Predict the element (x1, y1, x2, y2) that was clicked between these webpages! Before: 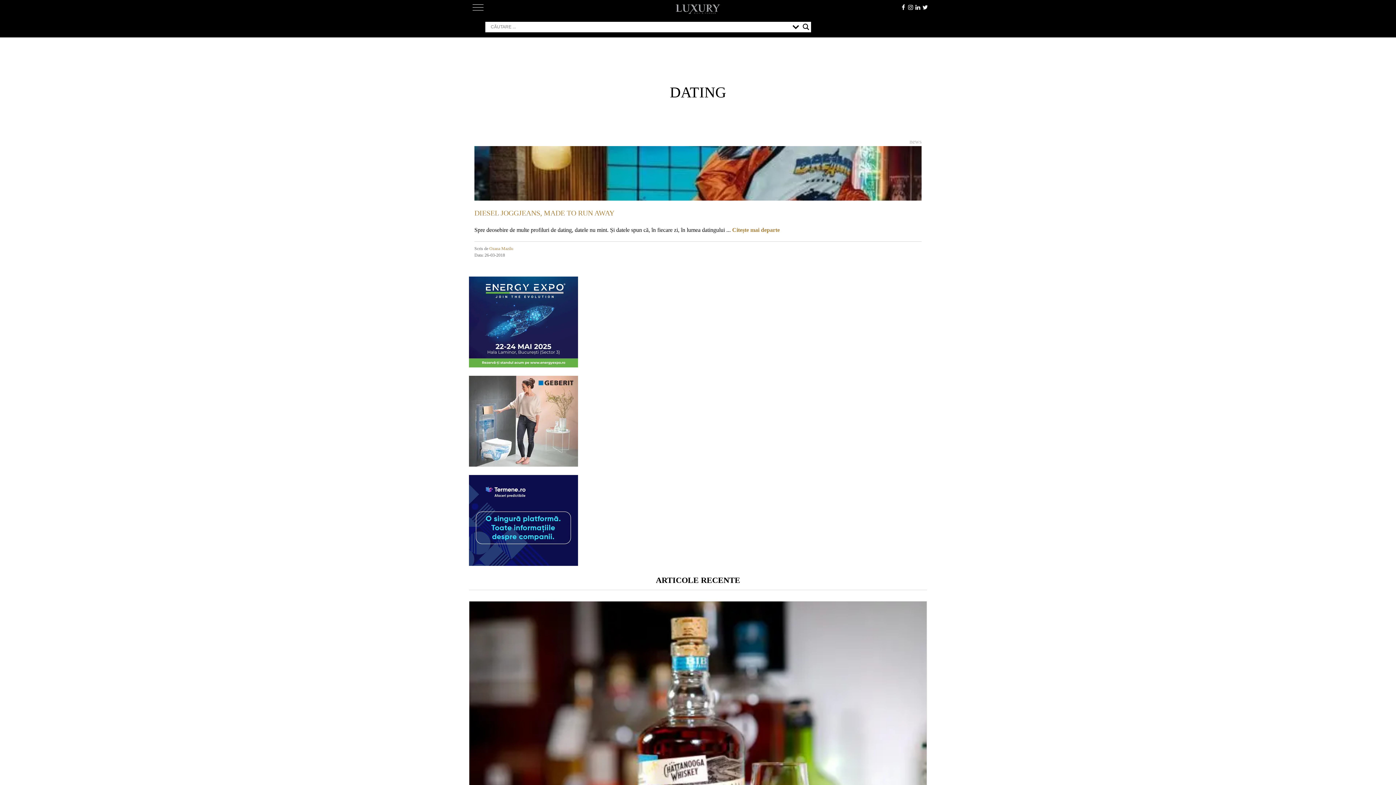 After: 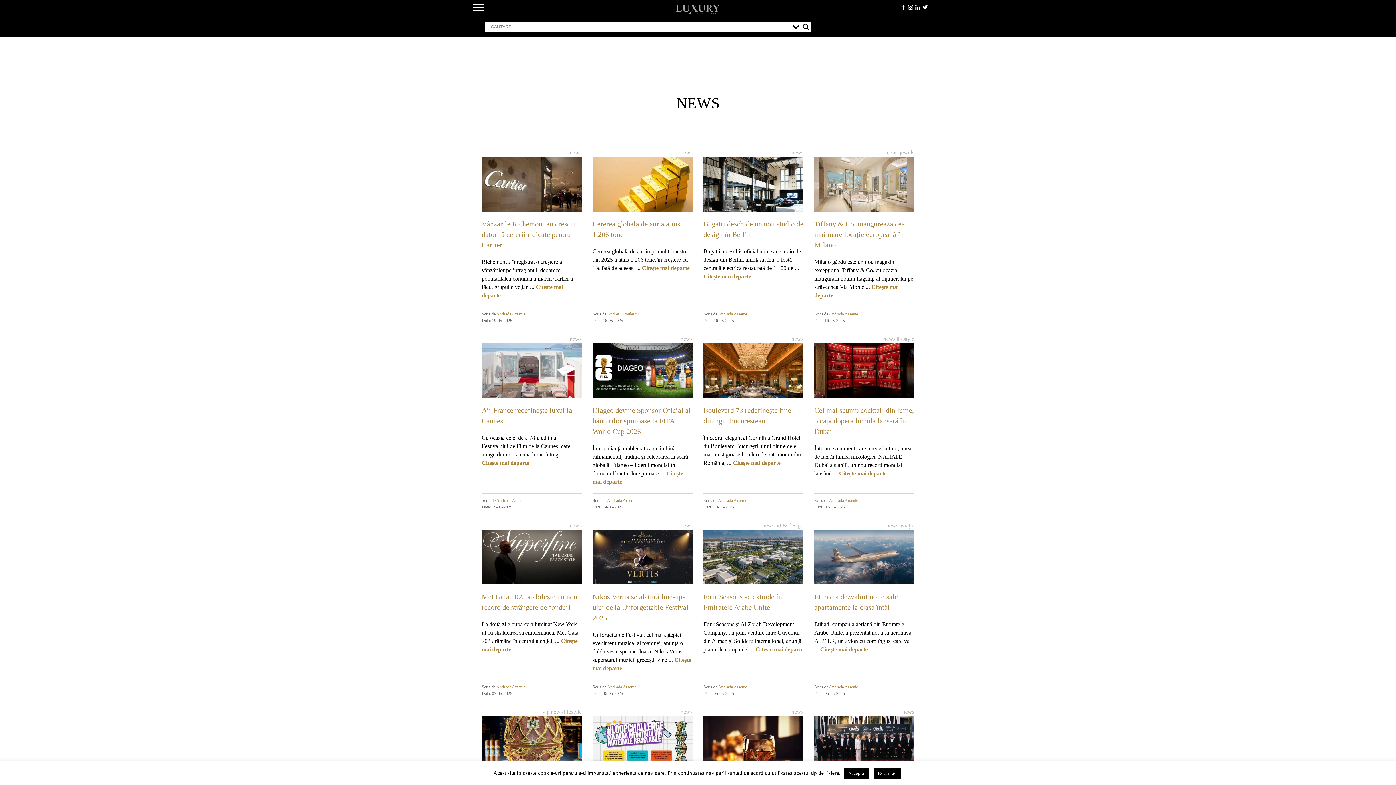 Action: label: news bbox: (908, 137, 921, 146)